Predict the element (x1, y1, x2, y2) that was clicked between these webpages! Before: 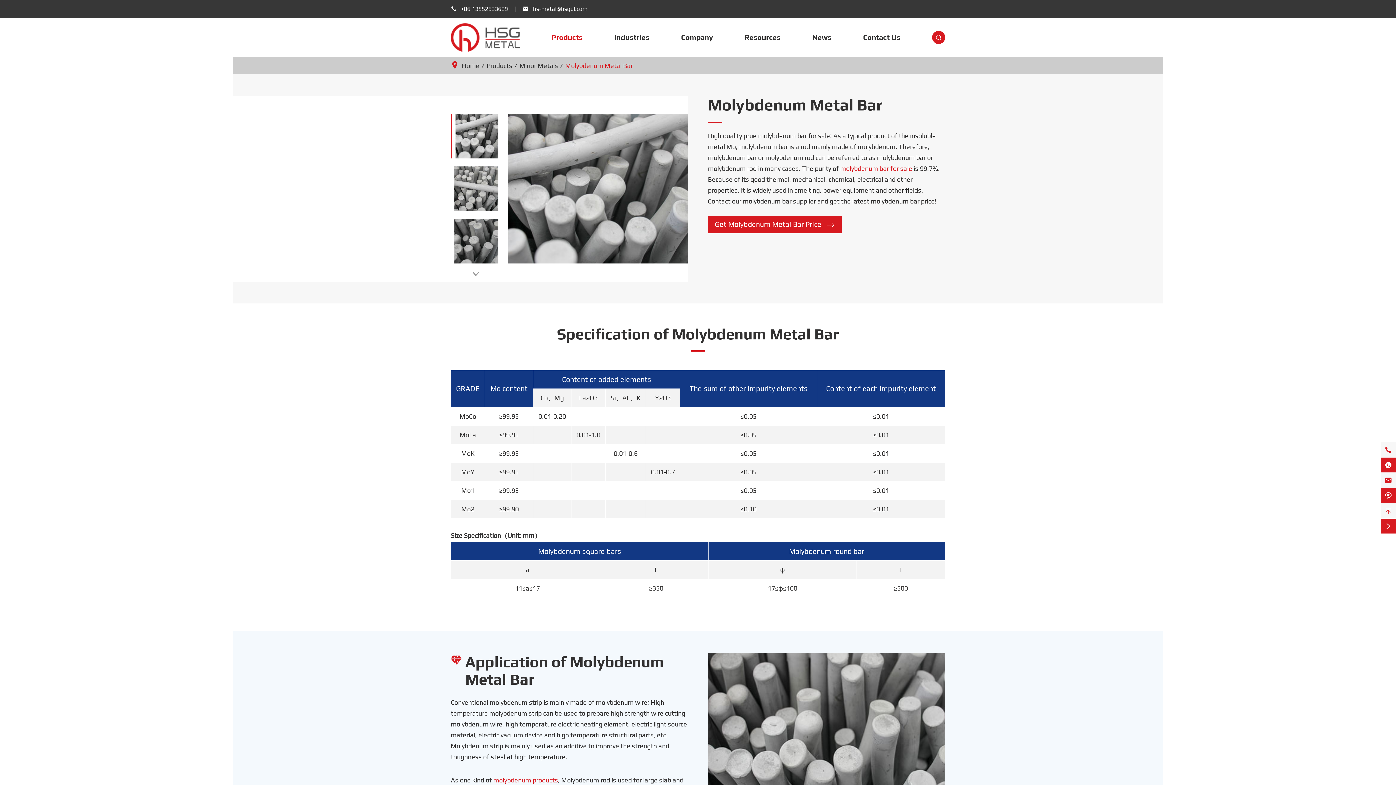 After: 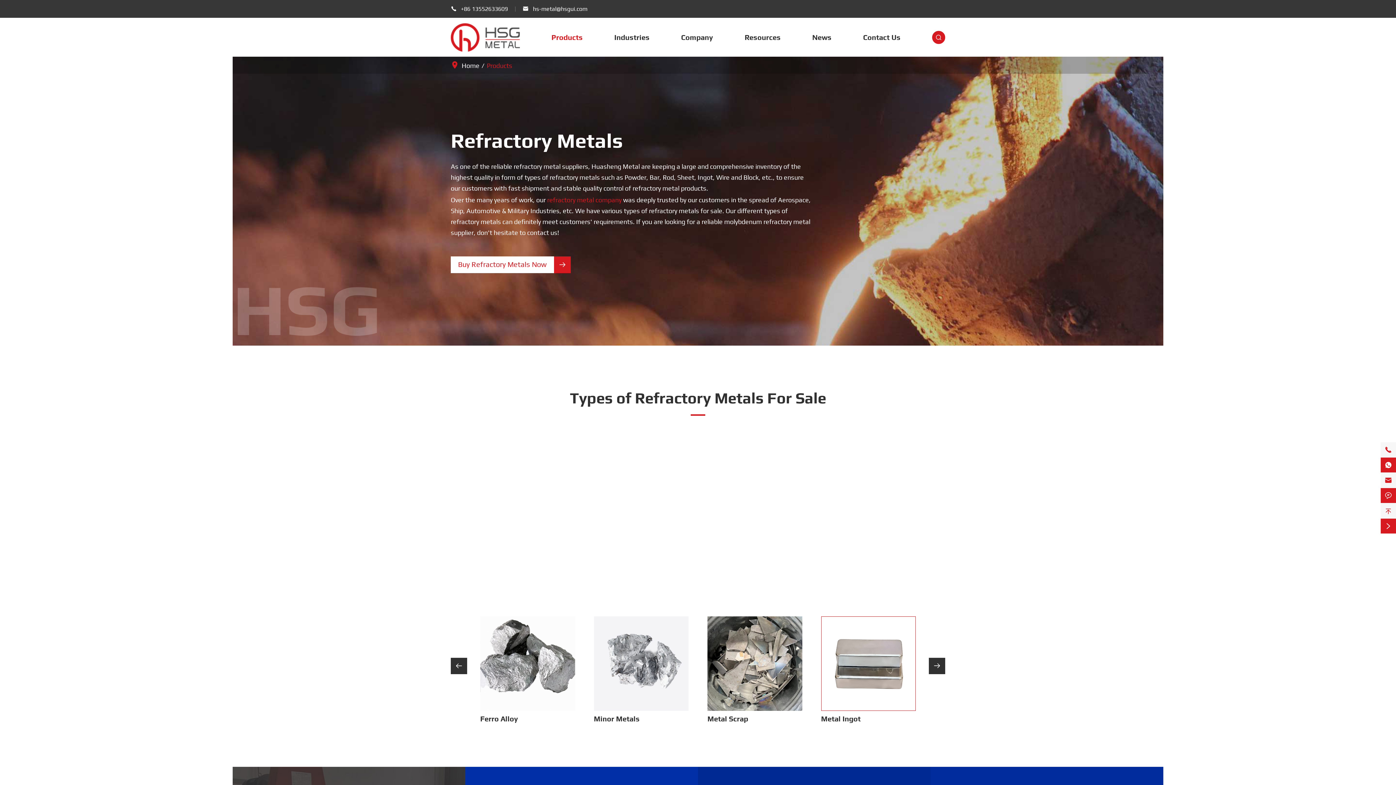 Action: bbox: (551, 33, 582, 41) label: Products